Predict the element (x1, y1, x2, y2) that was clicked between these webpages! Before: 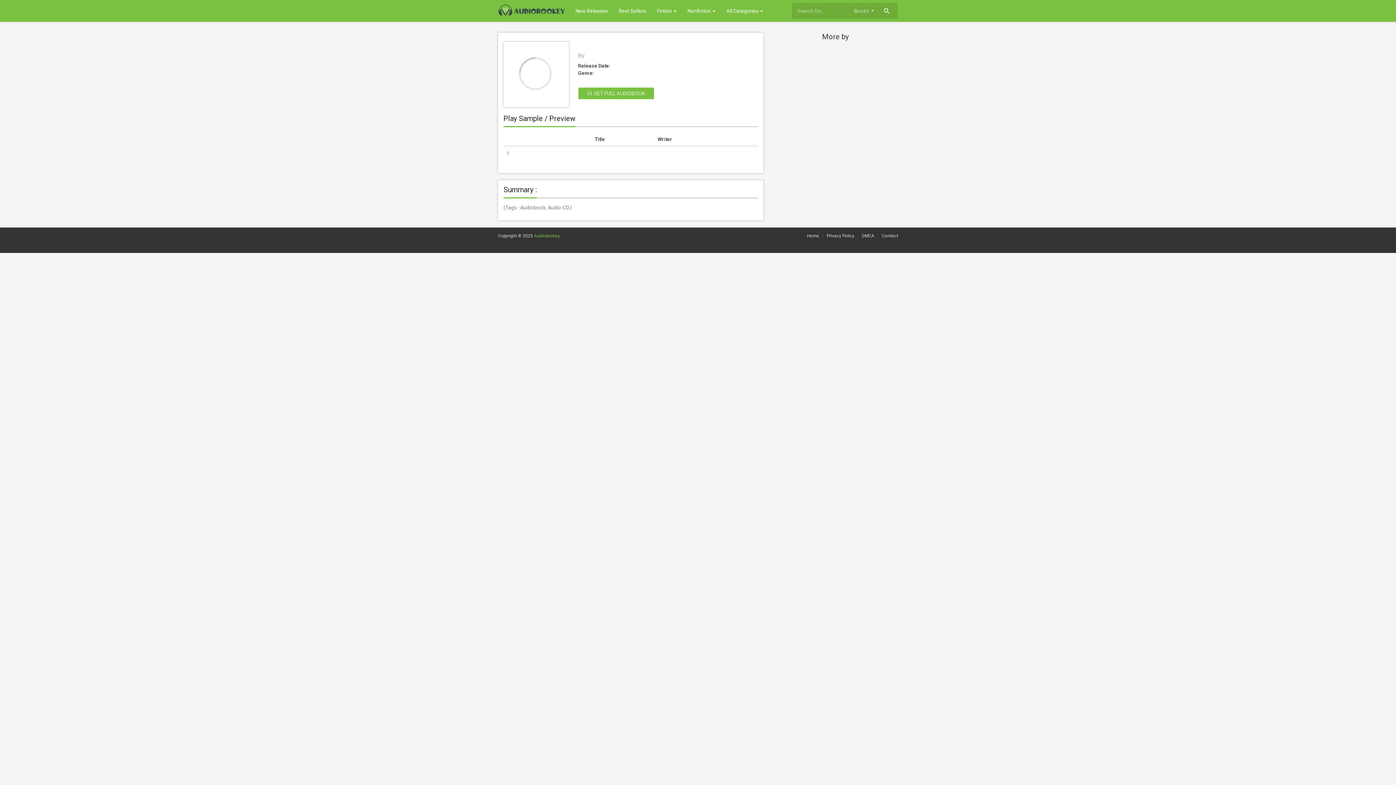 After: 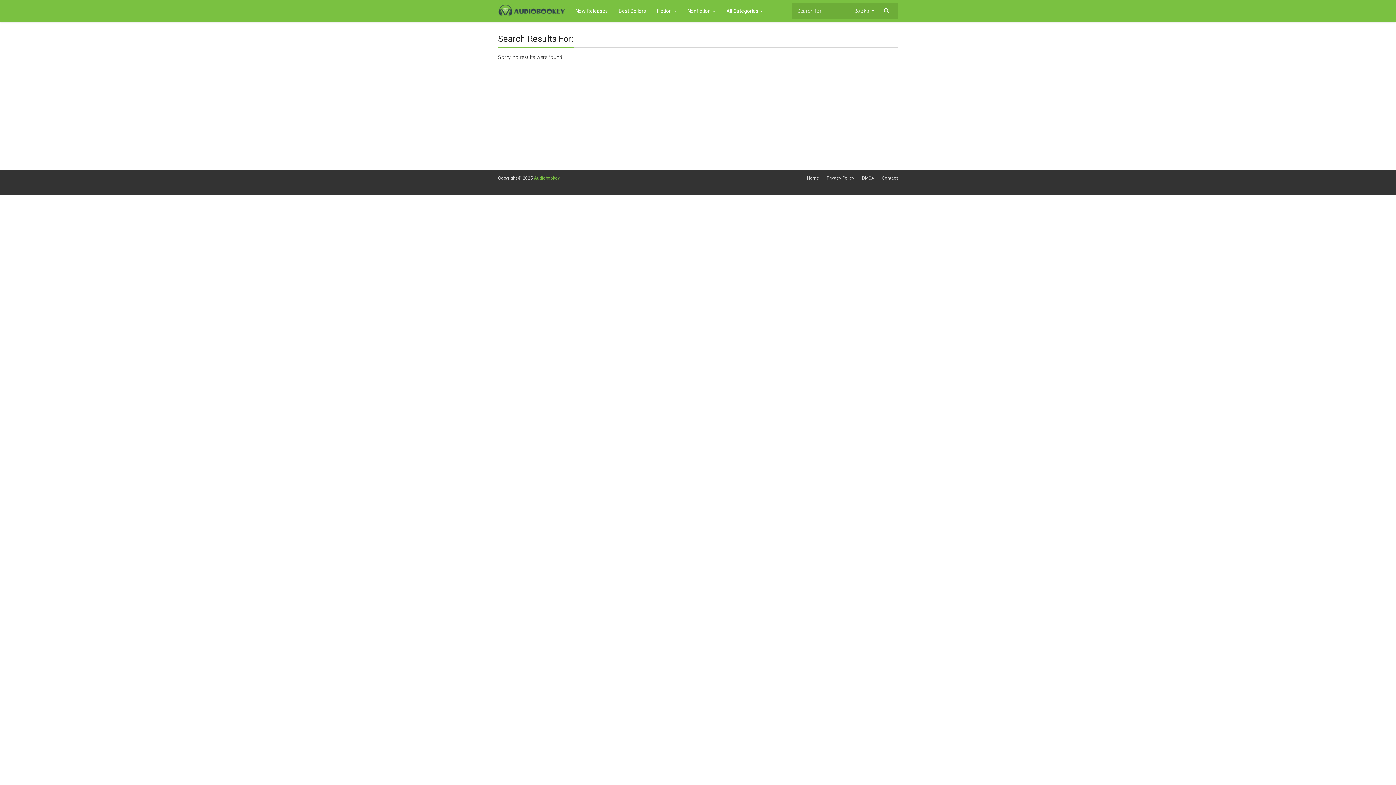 Action: bbox: (878, 5, 892, 18) label: search